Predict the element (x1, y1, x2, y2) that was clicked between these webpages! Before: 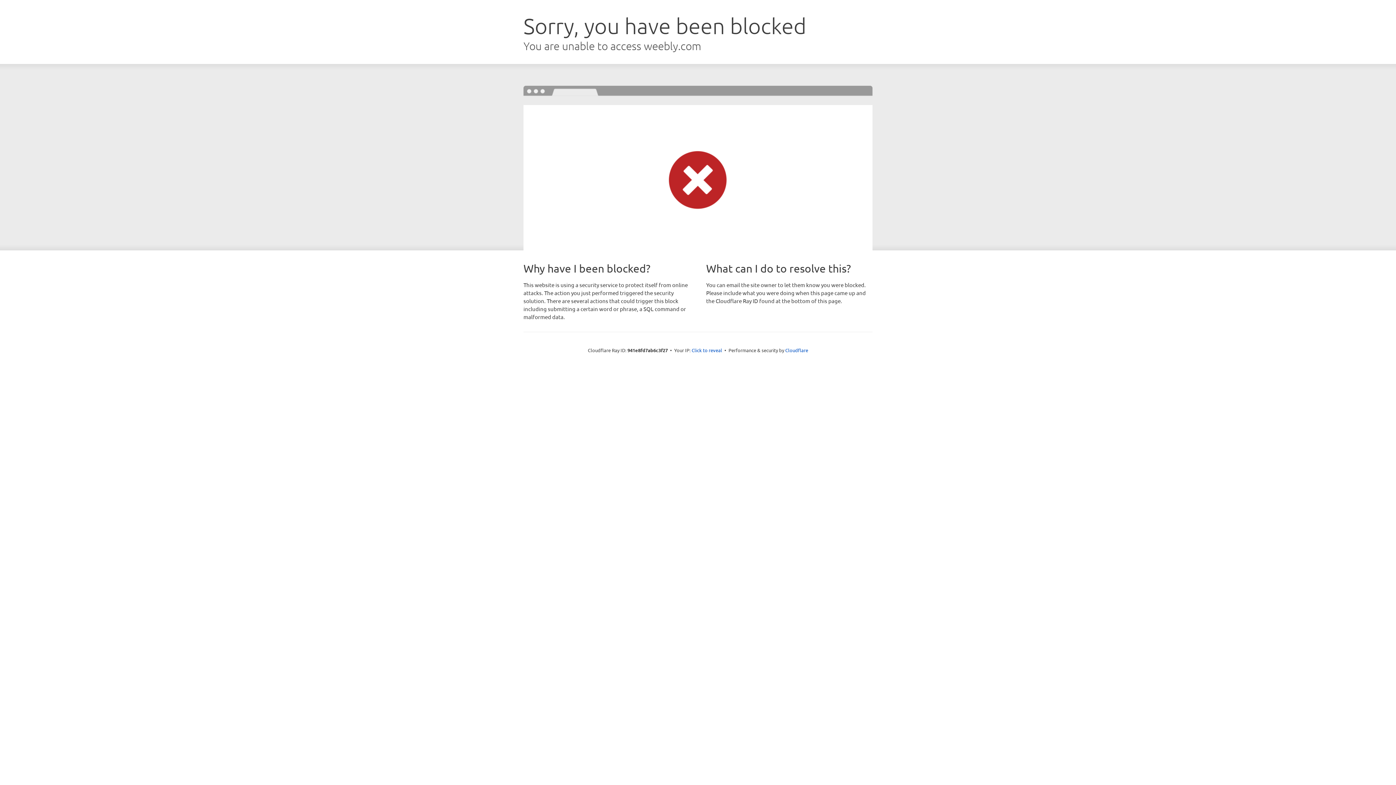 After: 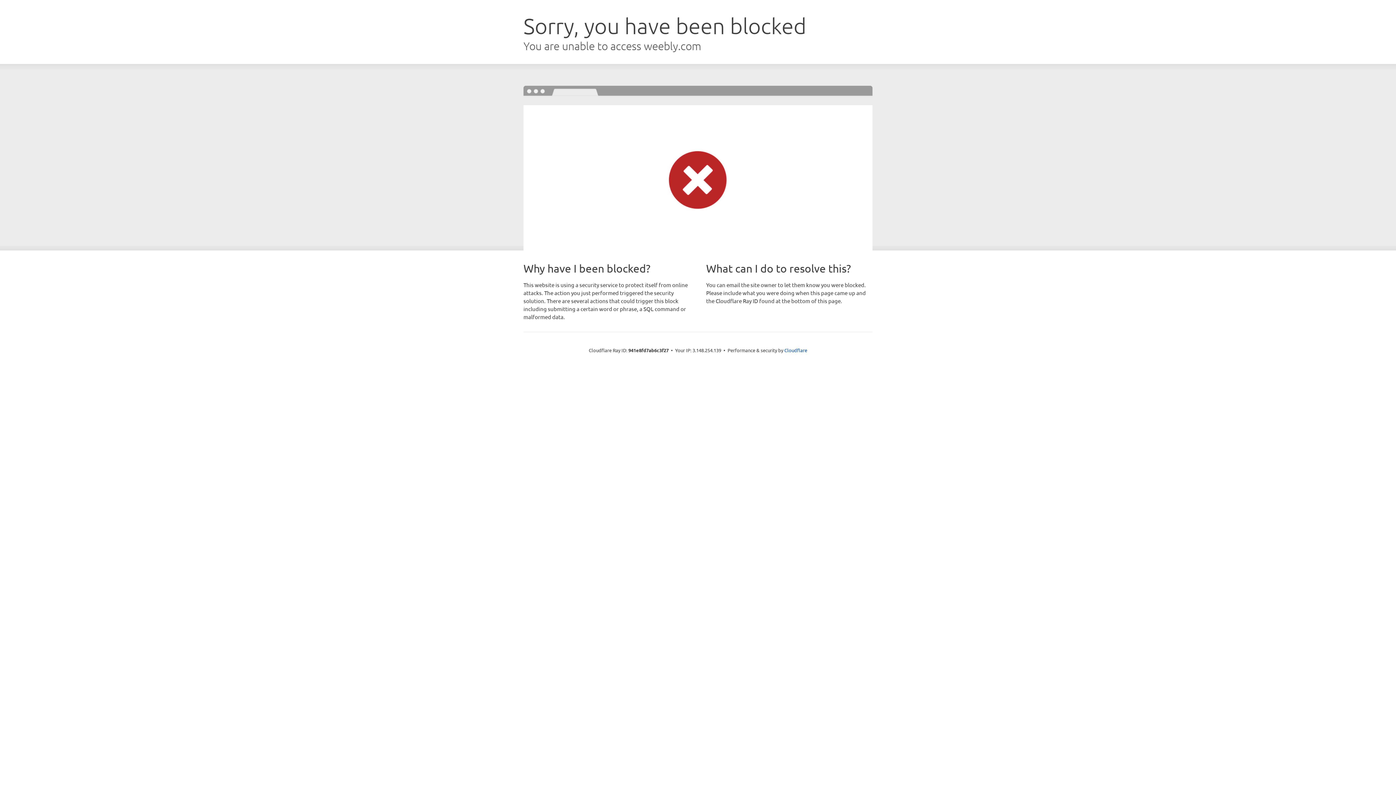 Action: bbox: (691, 346, 722, 353) label: Click to reveal